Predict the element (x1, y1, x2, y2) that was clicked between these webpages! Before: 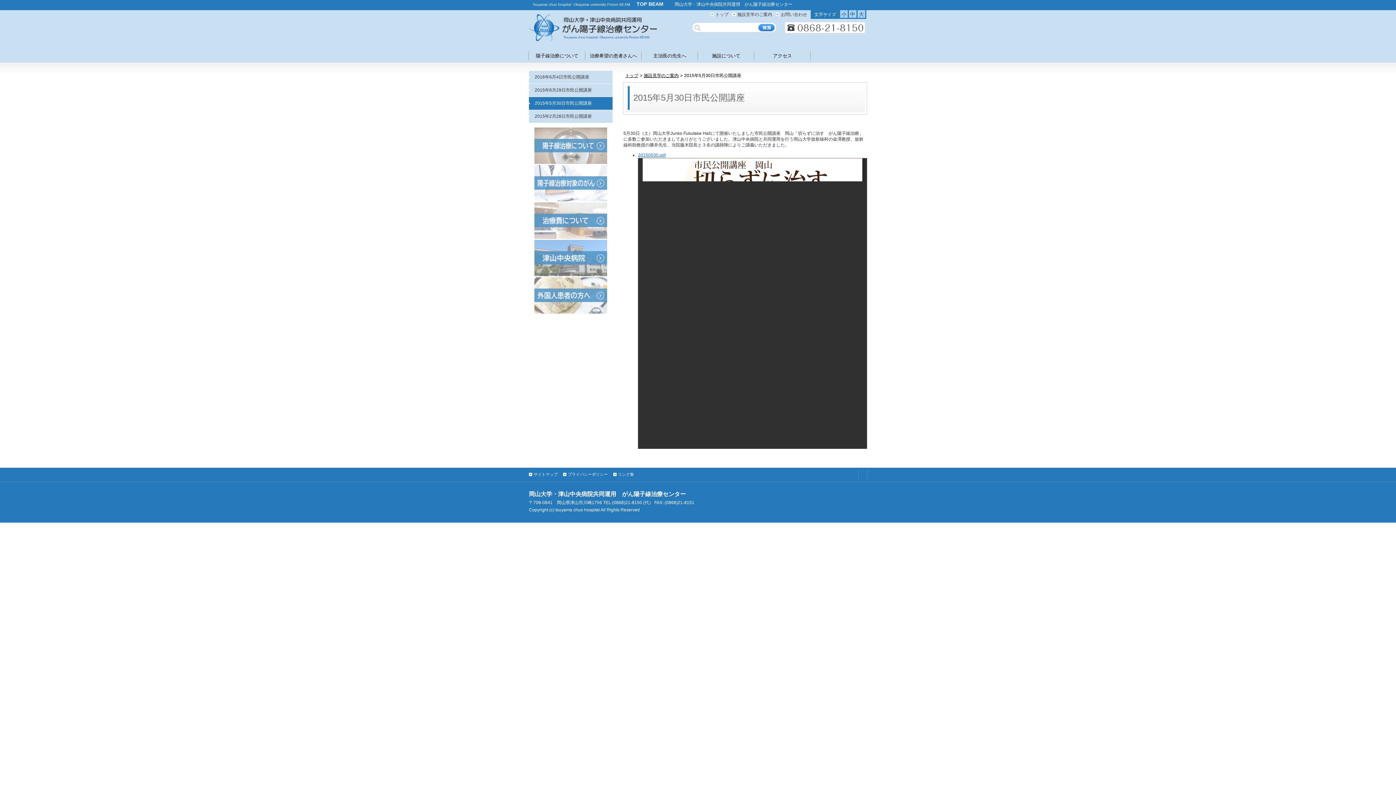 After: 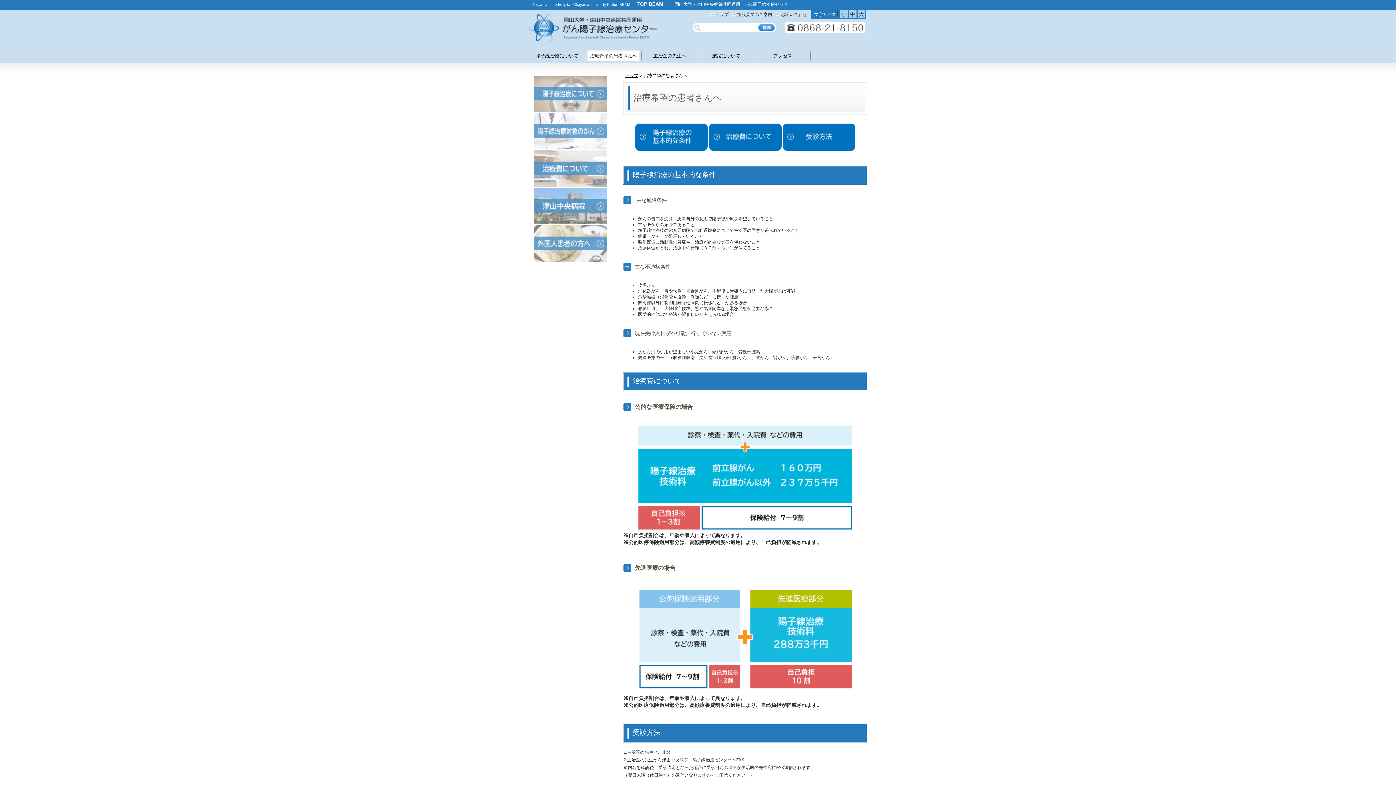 Action: bbox: (534, 158, 607, 163)